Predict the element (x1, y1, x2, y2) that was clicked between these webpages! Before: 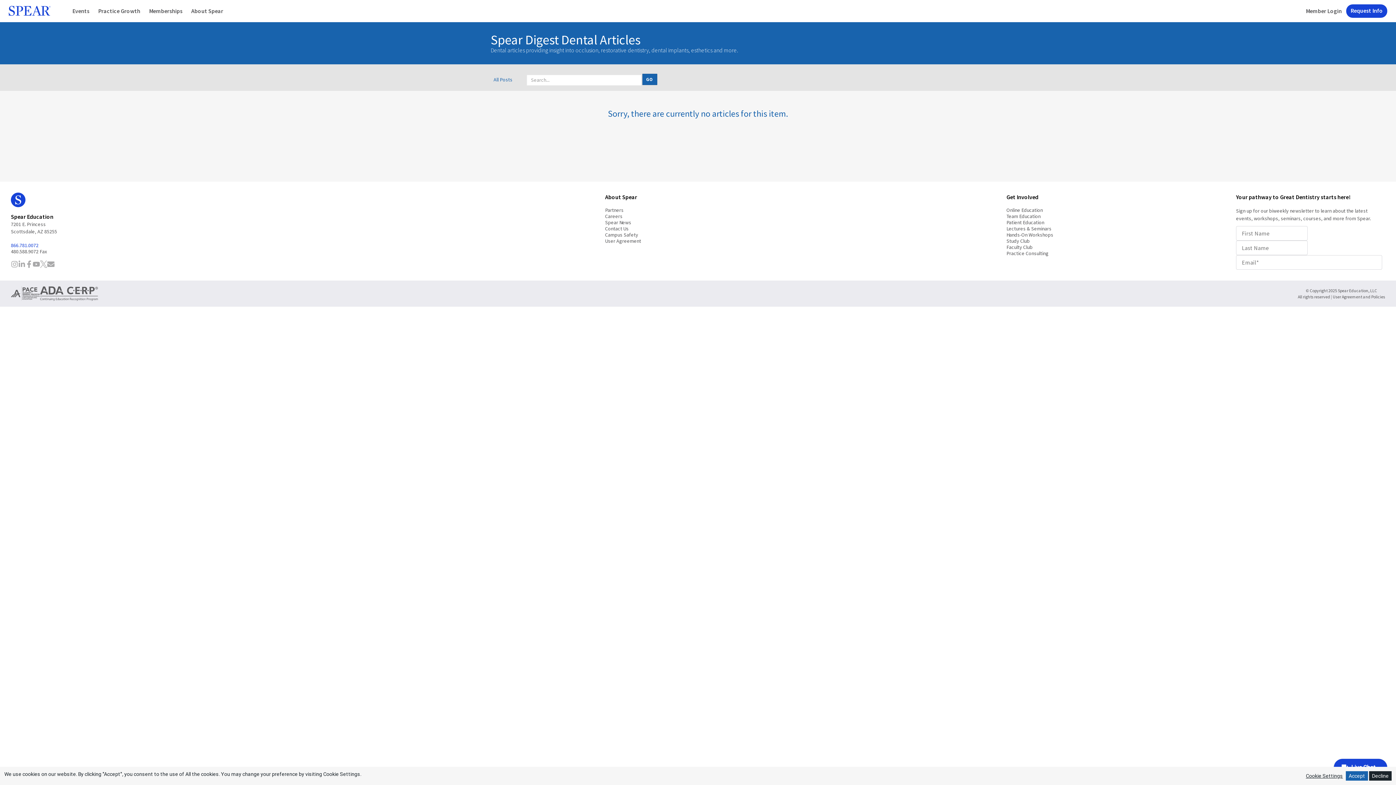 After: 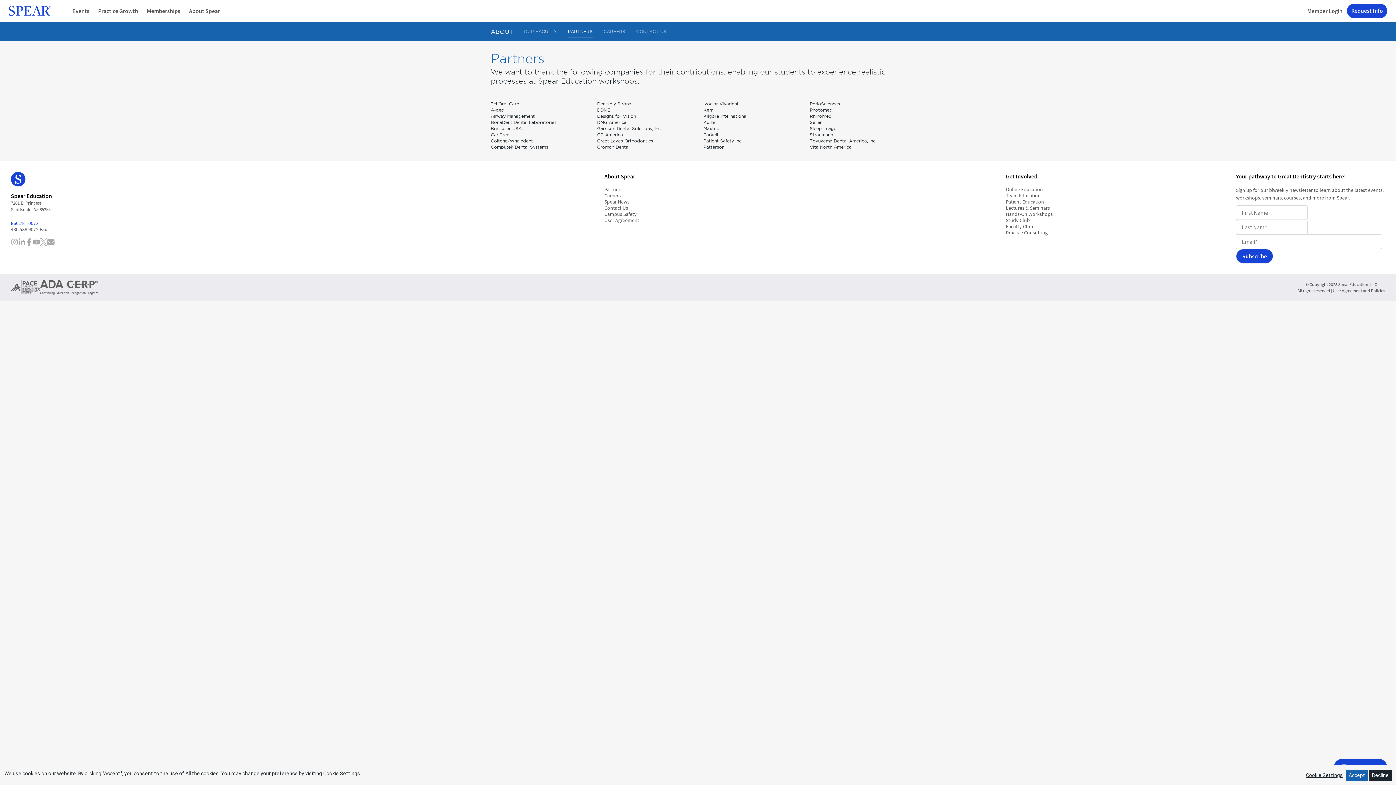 Action: bbox: (605, 206, 623, 213) label: Partners